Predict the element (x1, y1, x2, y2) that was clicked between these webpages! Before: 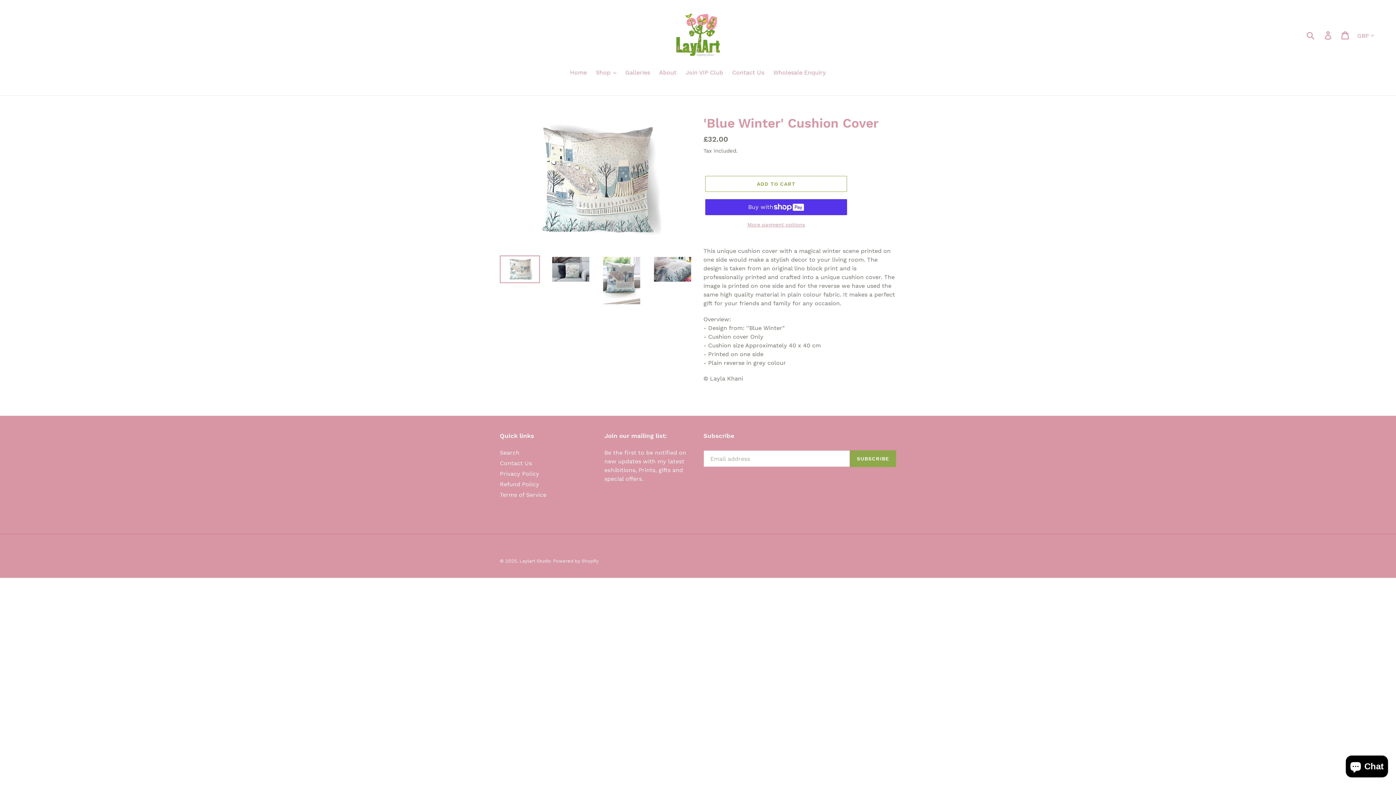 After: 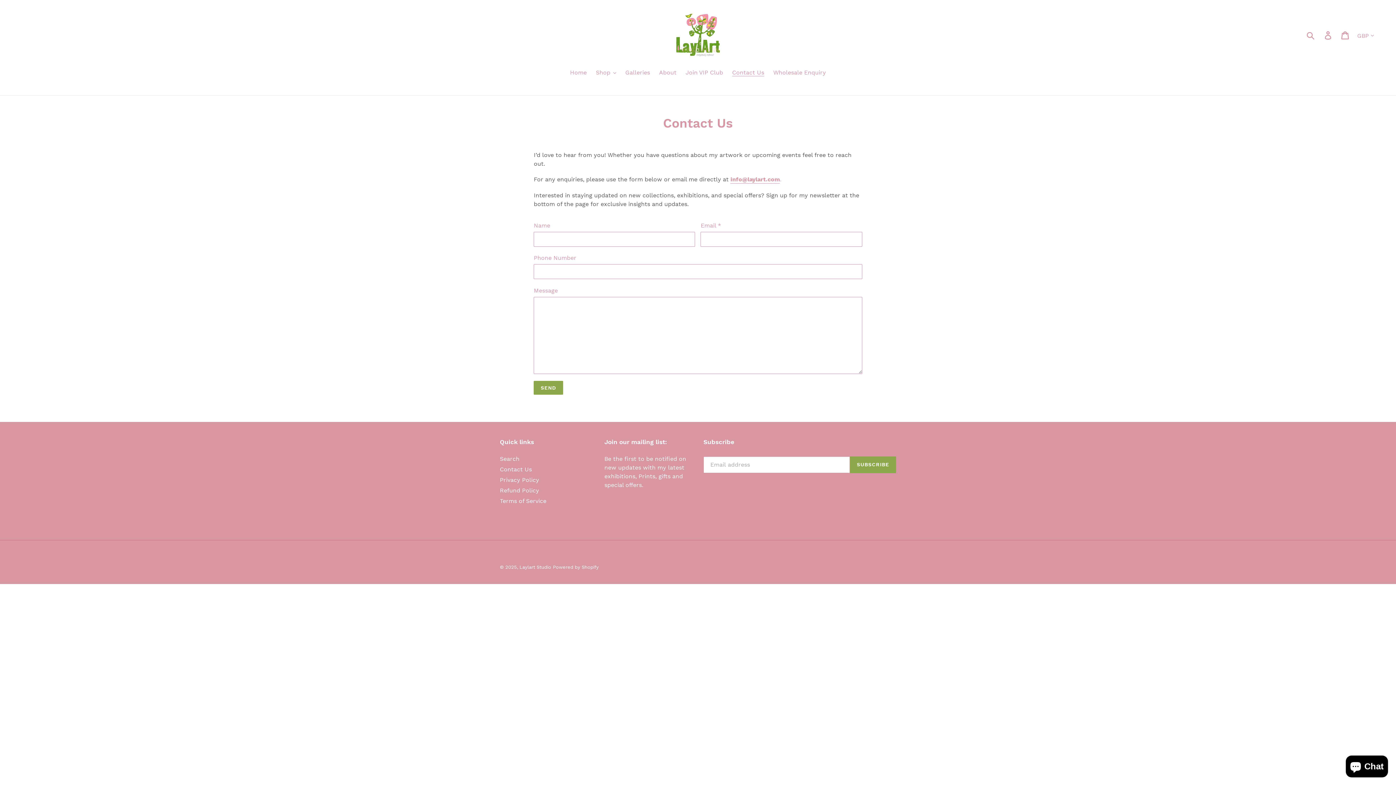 Action: bbox: (728, 68, 768, 78) label: Contact Us